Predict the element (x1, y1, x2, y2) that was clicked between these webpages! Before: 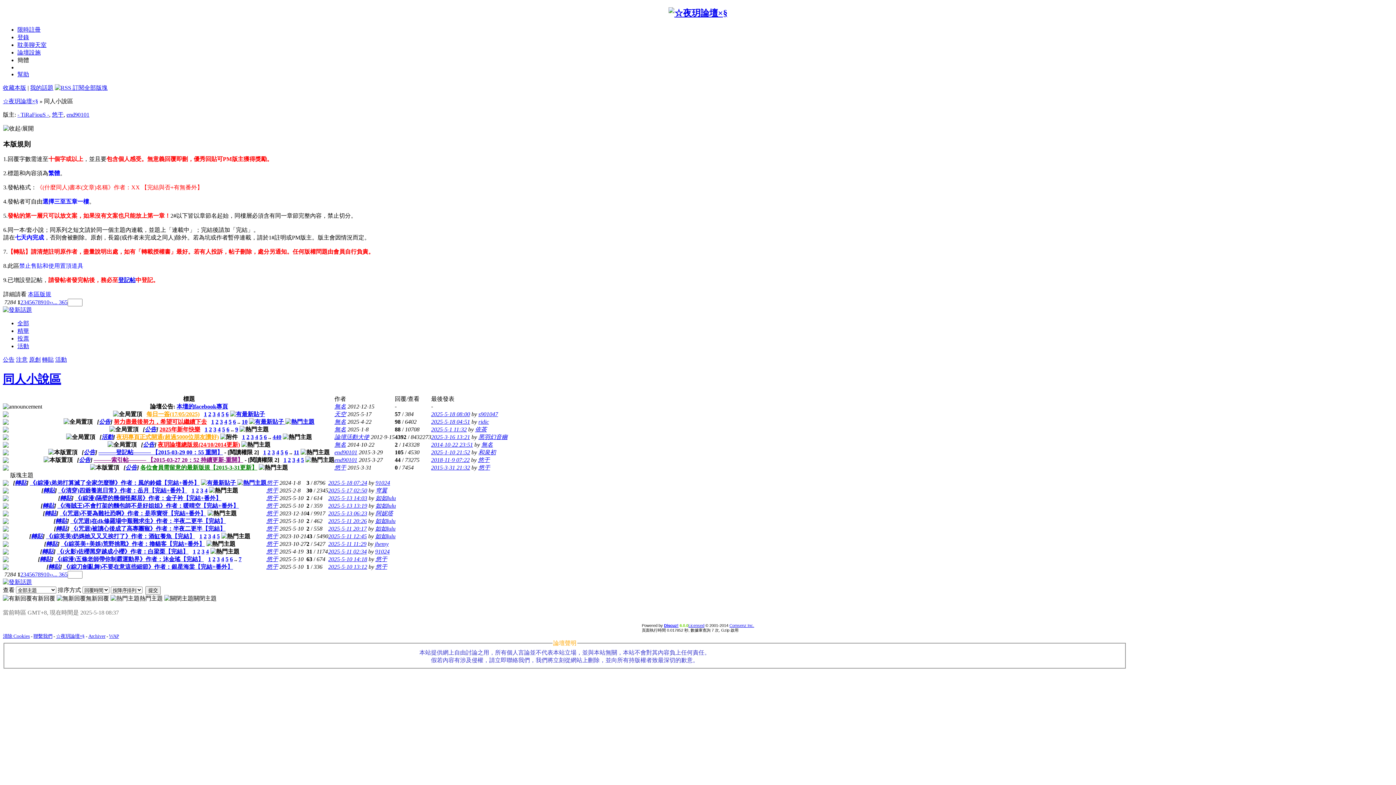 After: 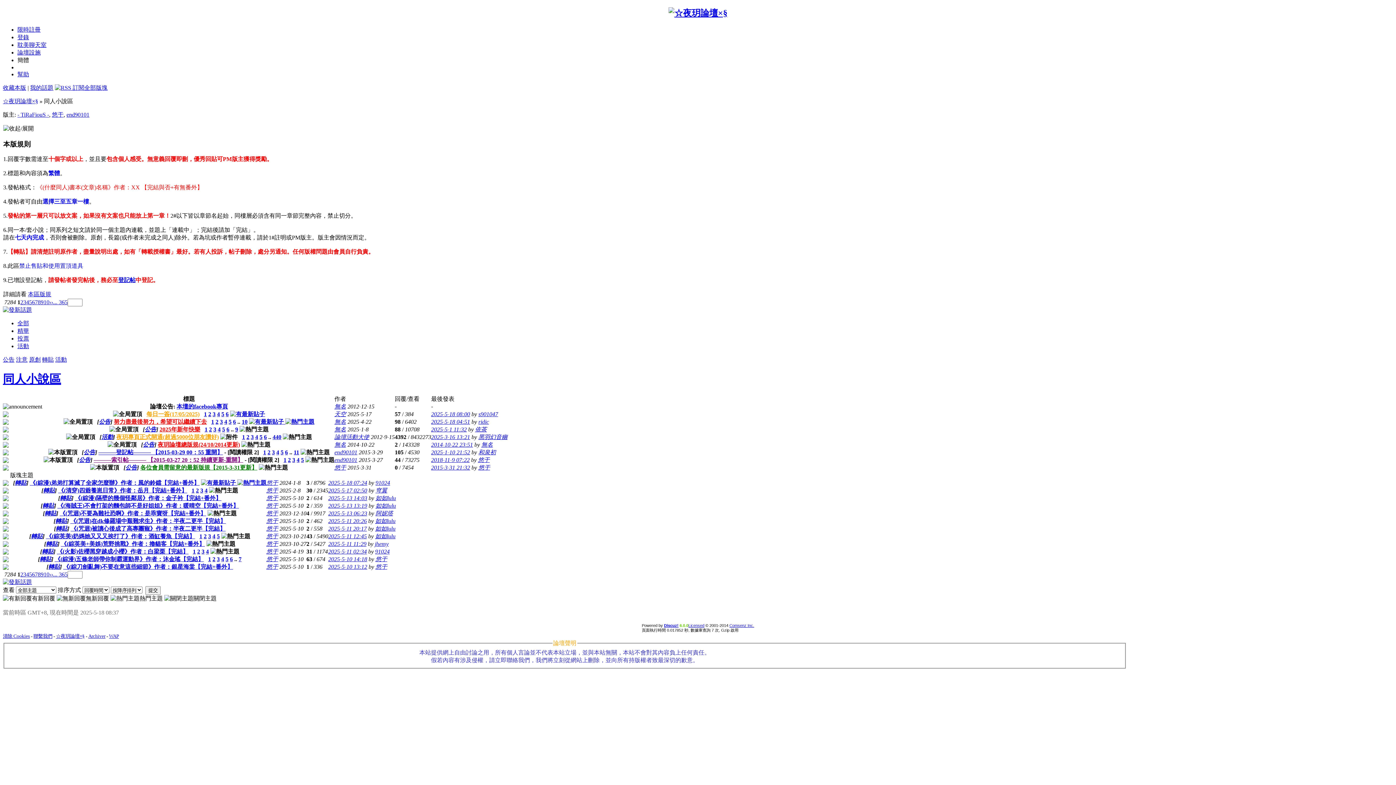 Action: label: 本壇的facebook專頁 bbox: (176, 403, 228, 409)